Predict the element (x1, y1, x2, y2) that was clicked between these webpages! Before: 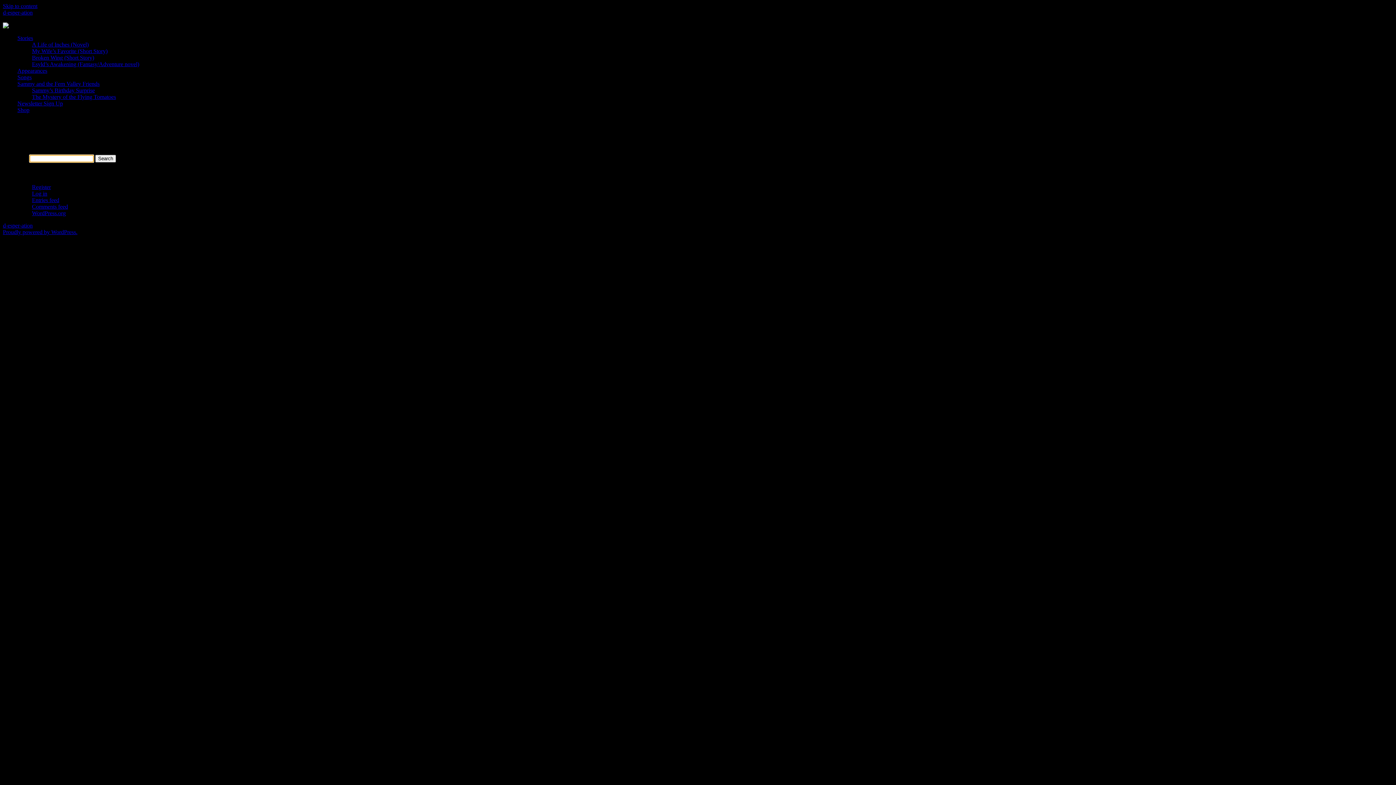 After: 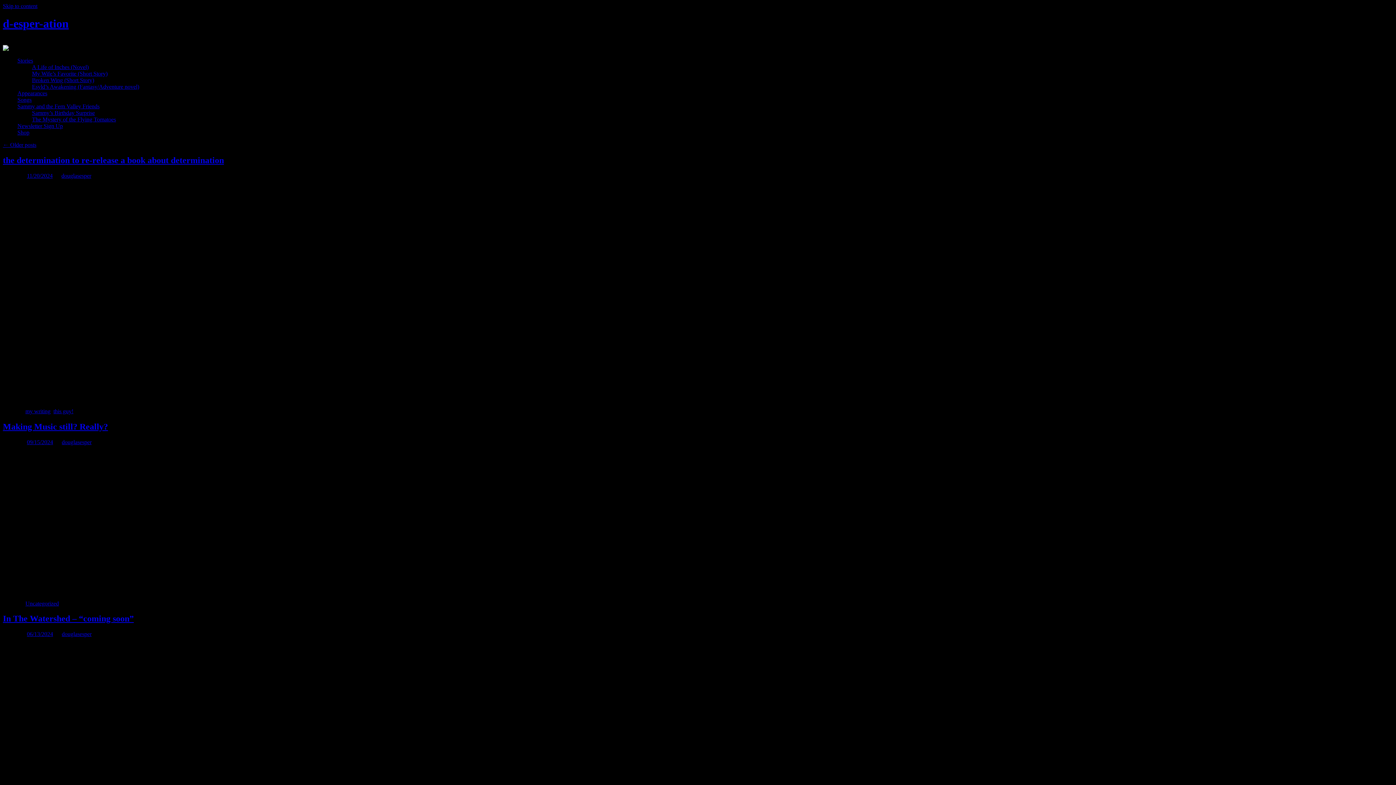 Action: bbox: (2, 222, 32, 228) label: d-esper-ation